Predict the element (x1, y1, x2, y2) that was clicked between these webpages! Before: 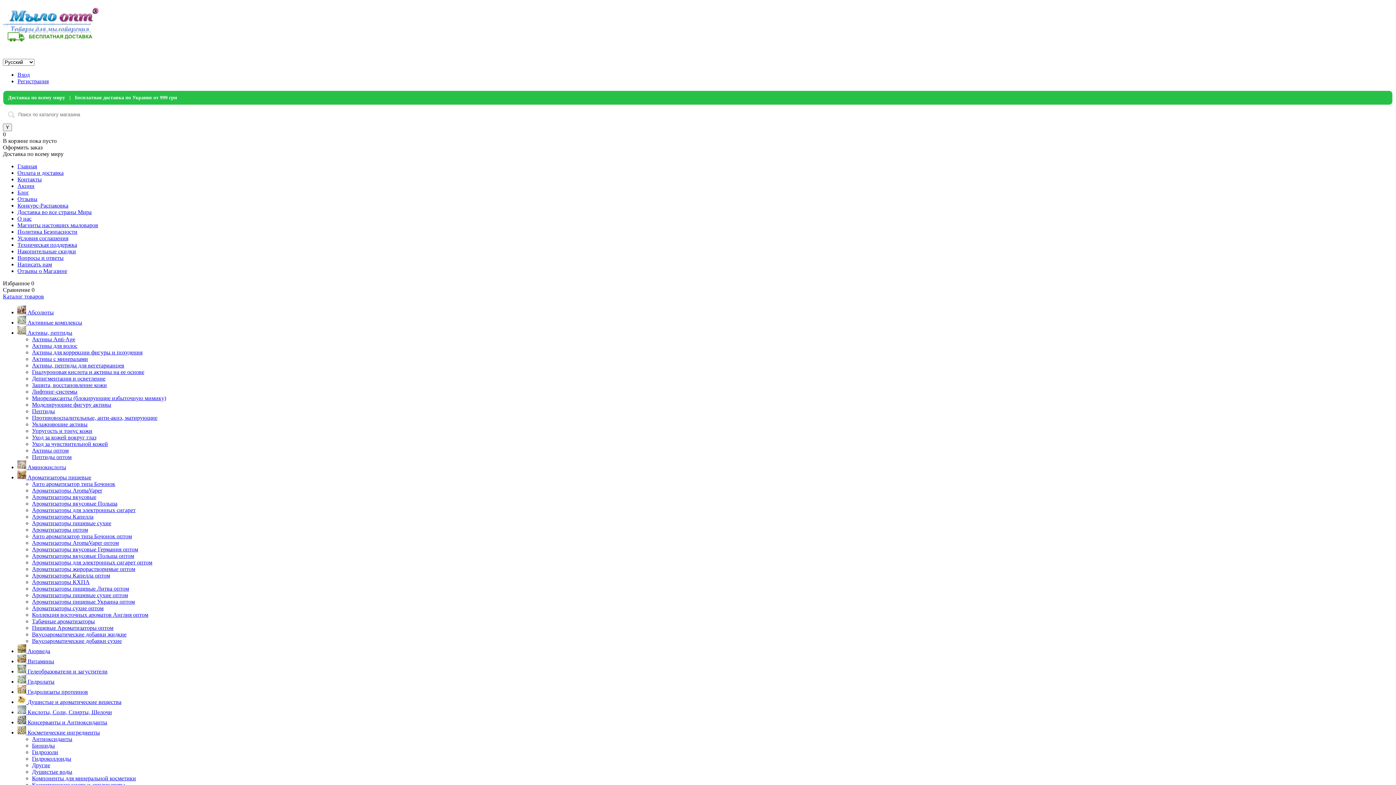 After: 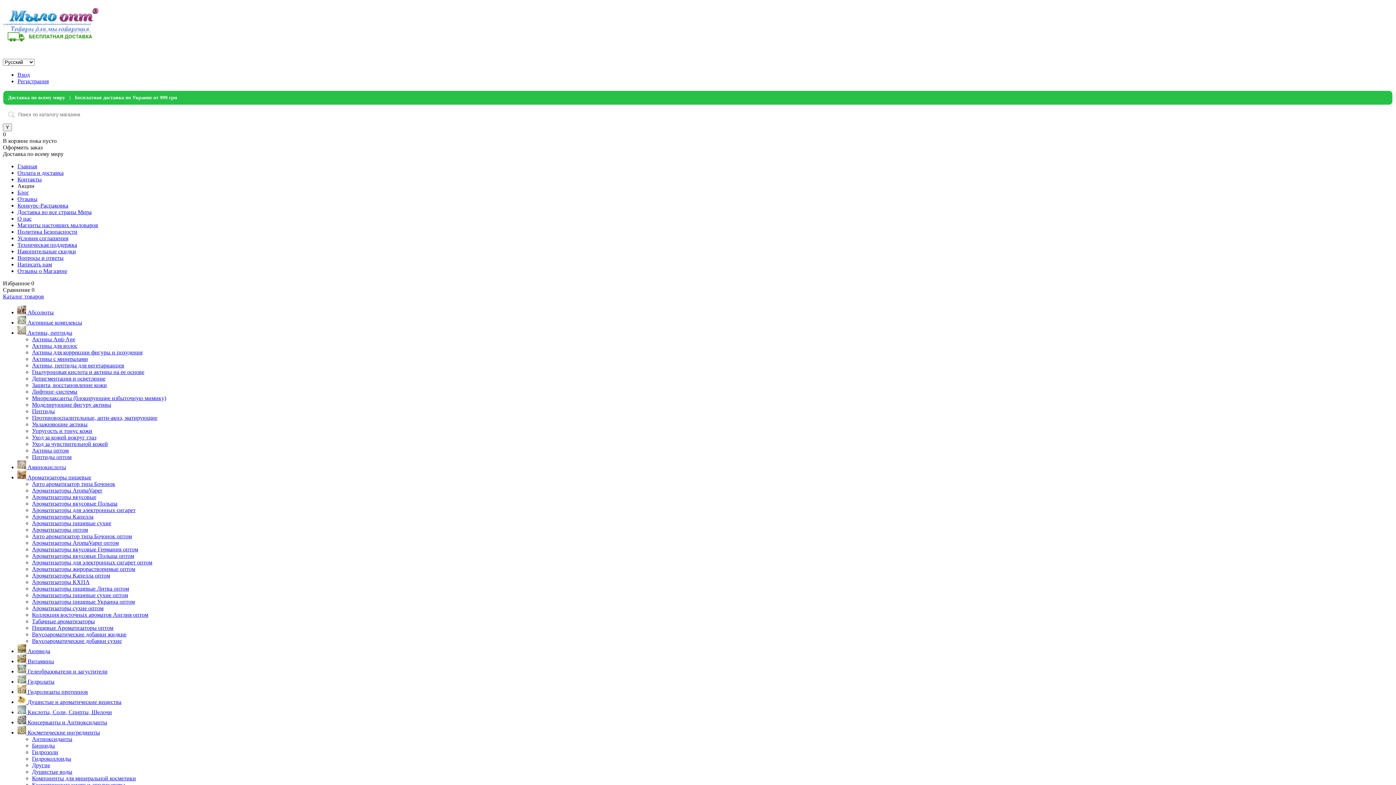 Action: label: Акции bbox: (17, 182, 34, 189)